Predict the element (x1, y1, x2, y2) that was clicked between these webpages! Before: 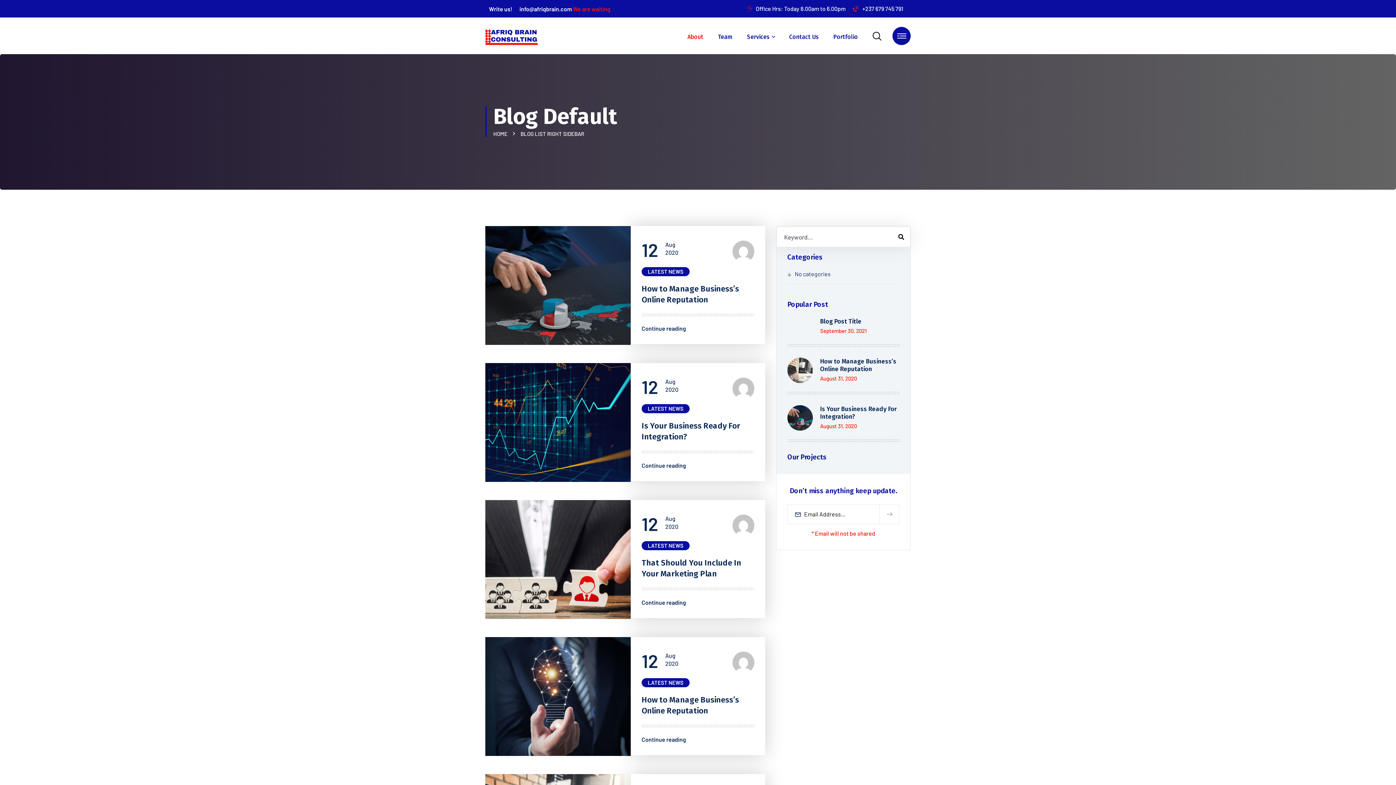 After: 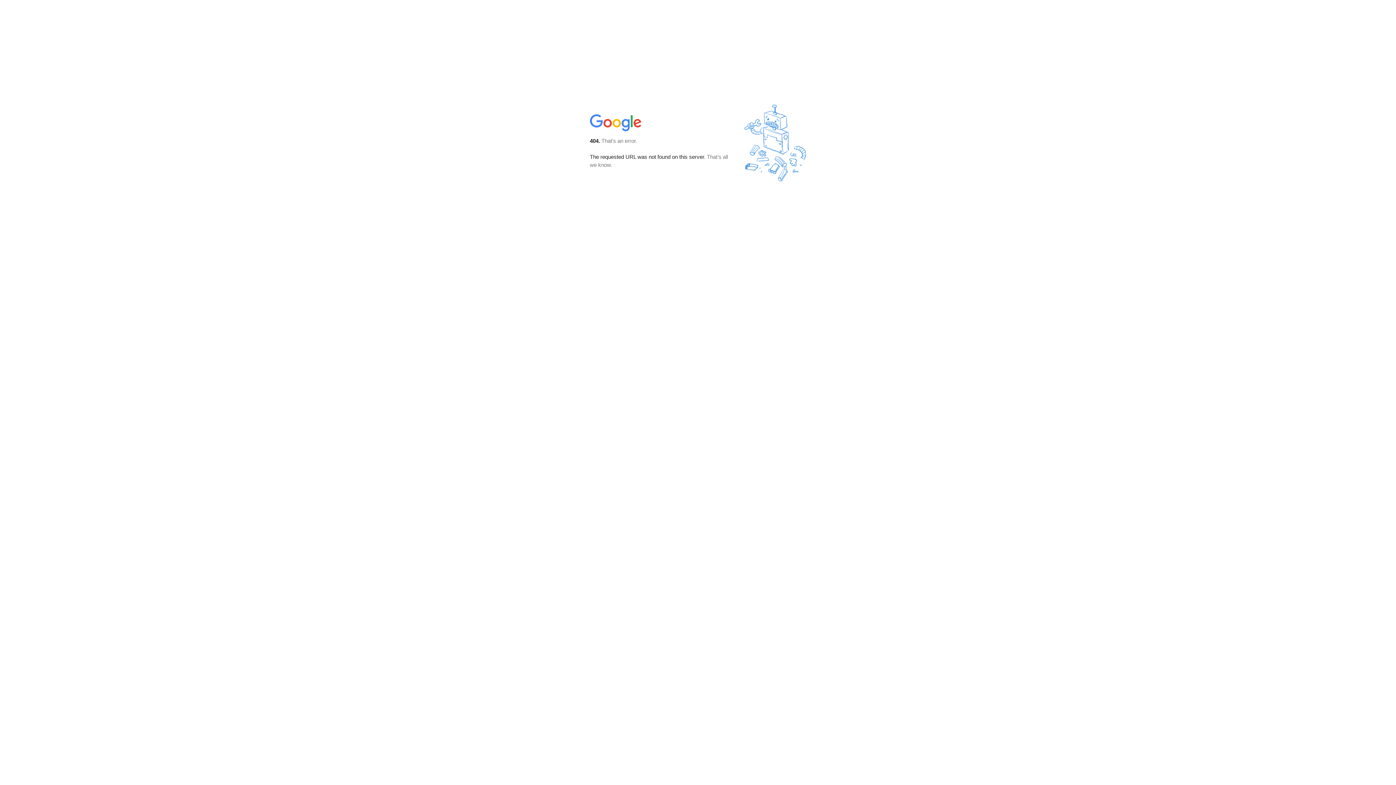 Action: bbox: (879, 504, 899, 524)